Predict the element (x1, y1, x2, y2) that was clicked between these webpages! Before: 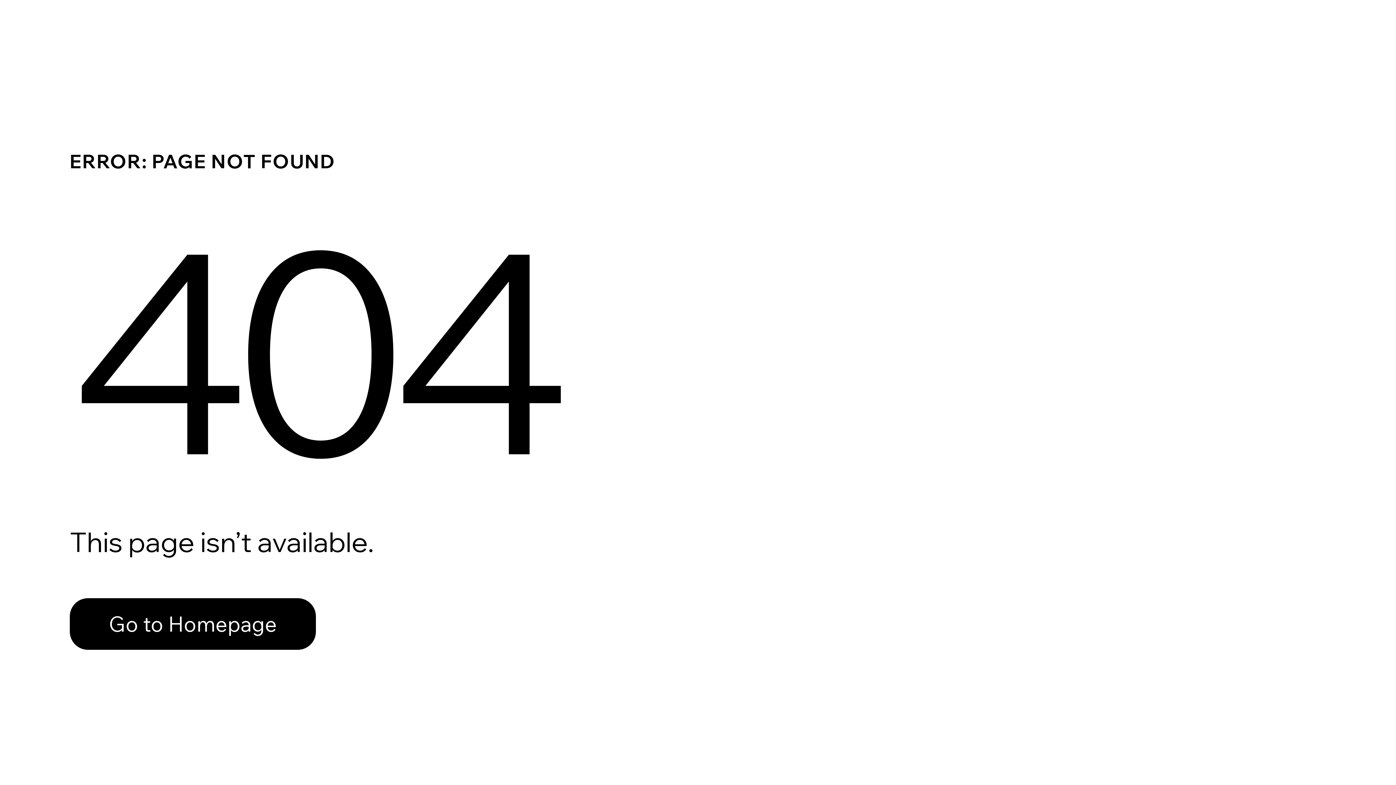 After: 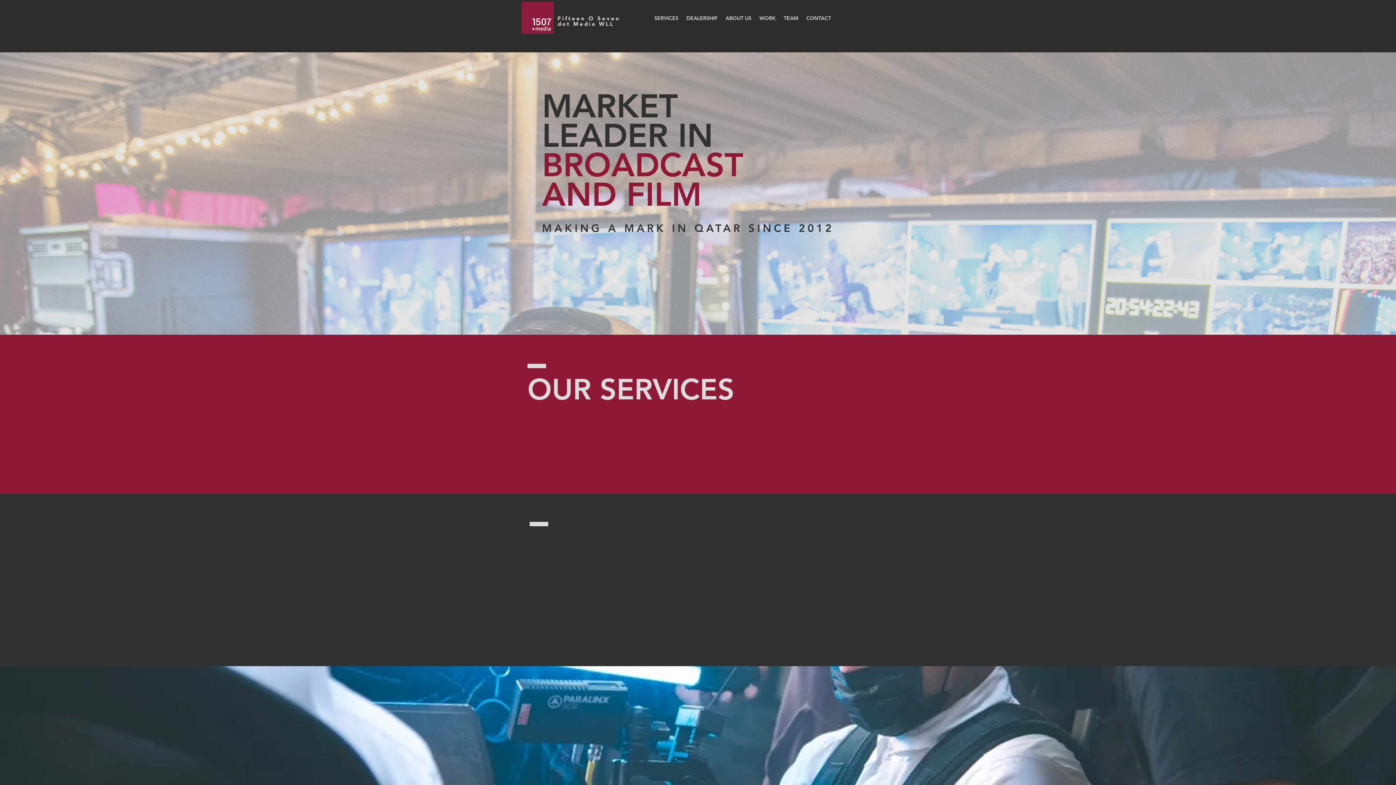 Action: bbox: (69, 598, 316, 650) label: Go to Homepage